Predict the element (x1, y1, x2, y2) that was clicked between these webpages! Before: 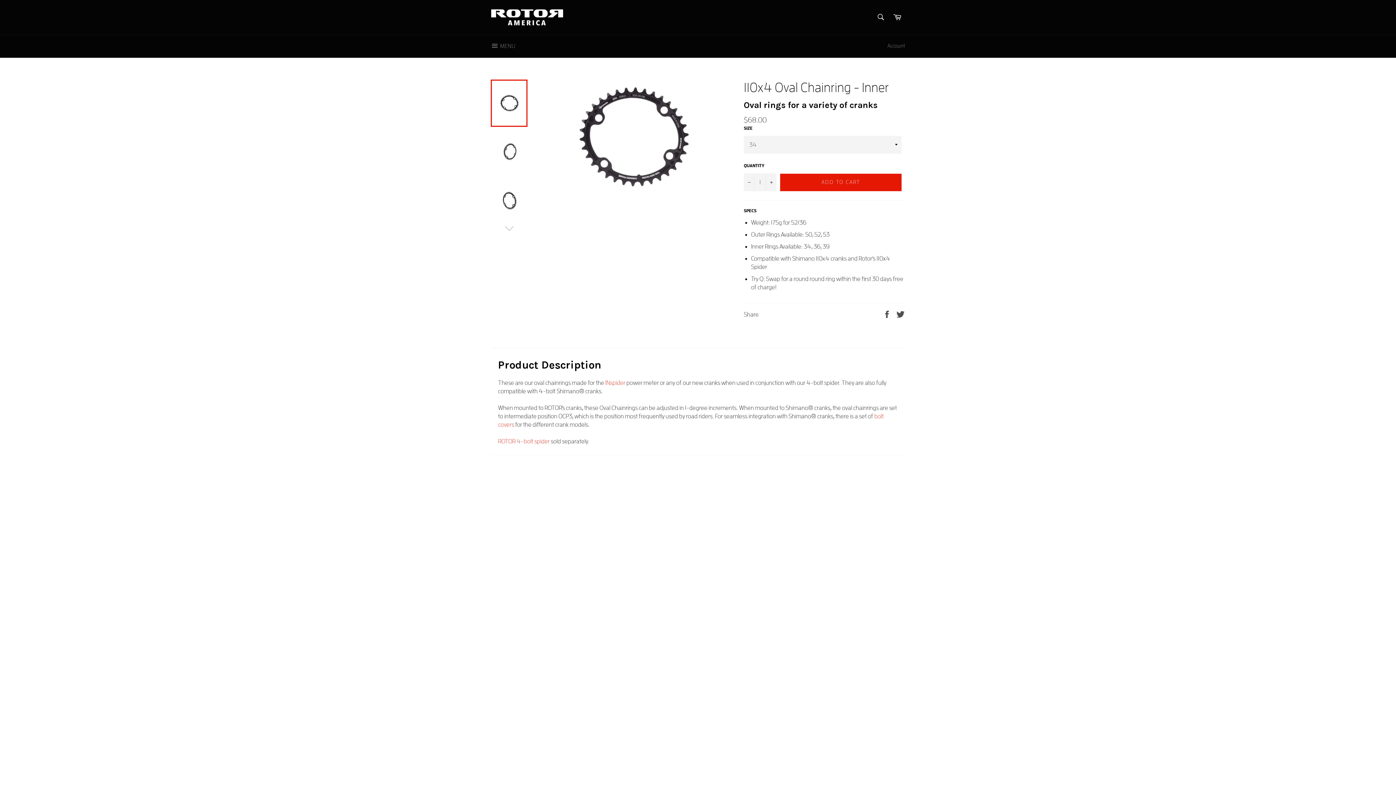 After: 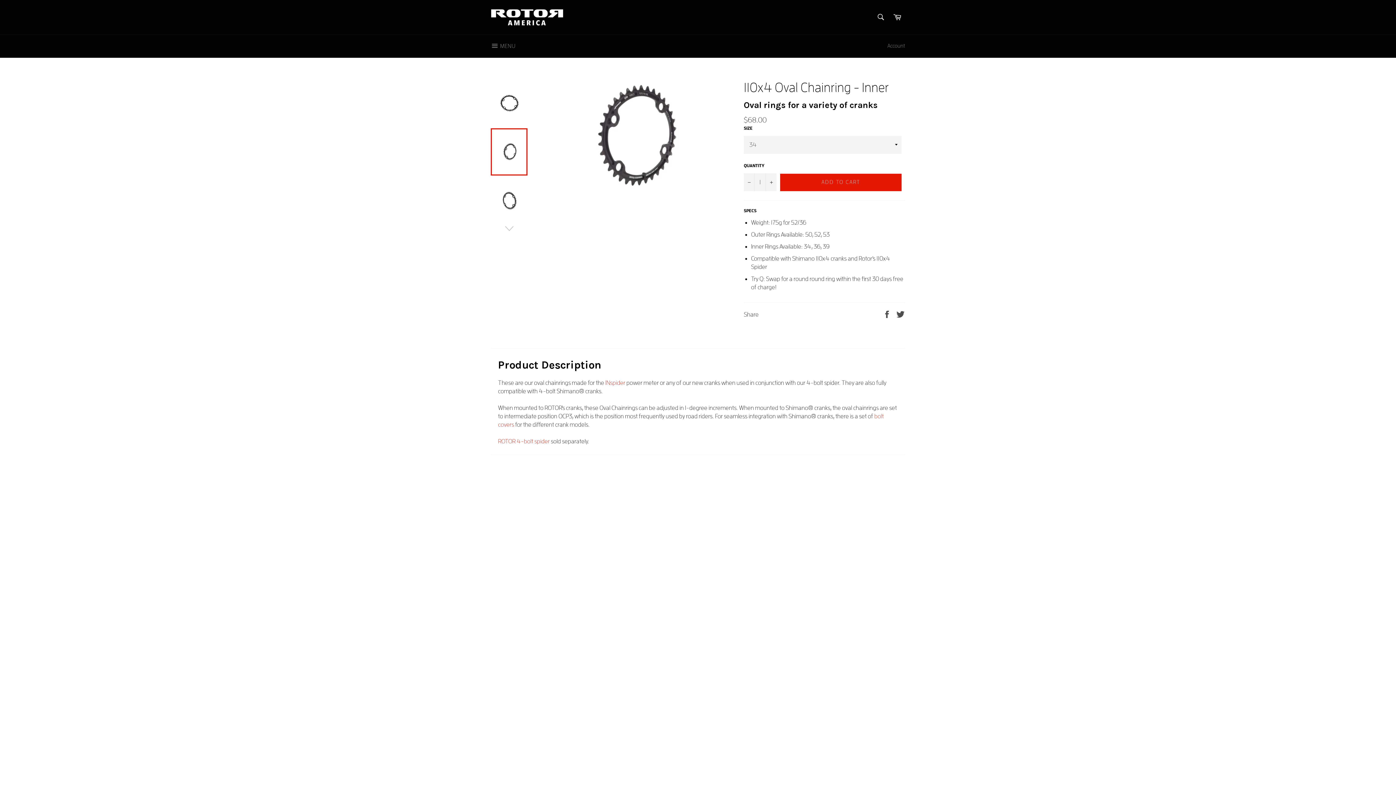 Action: bbox: (490, 128, 527, 175)